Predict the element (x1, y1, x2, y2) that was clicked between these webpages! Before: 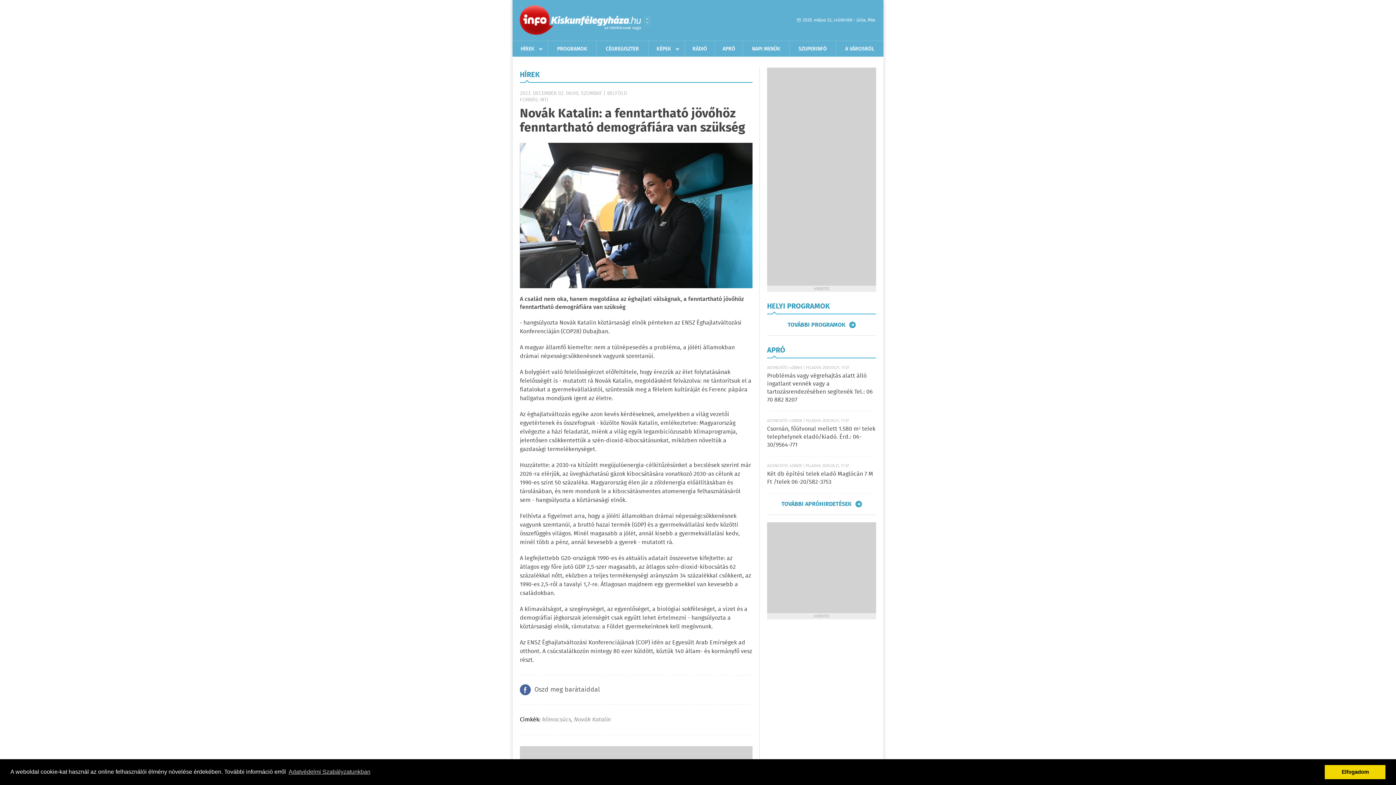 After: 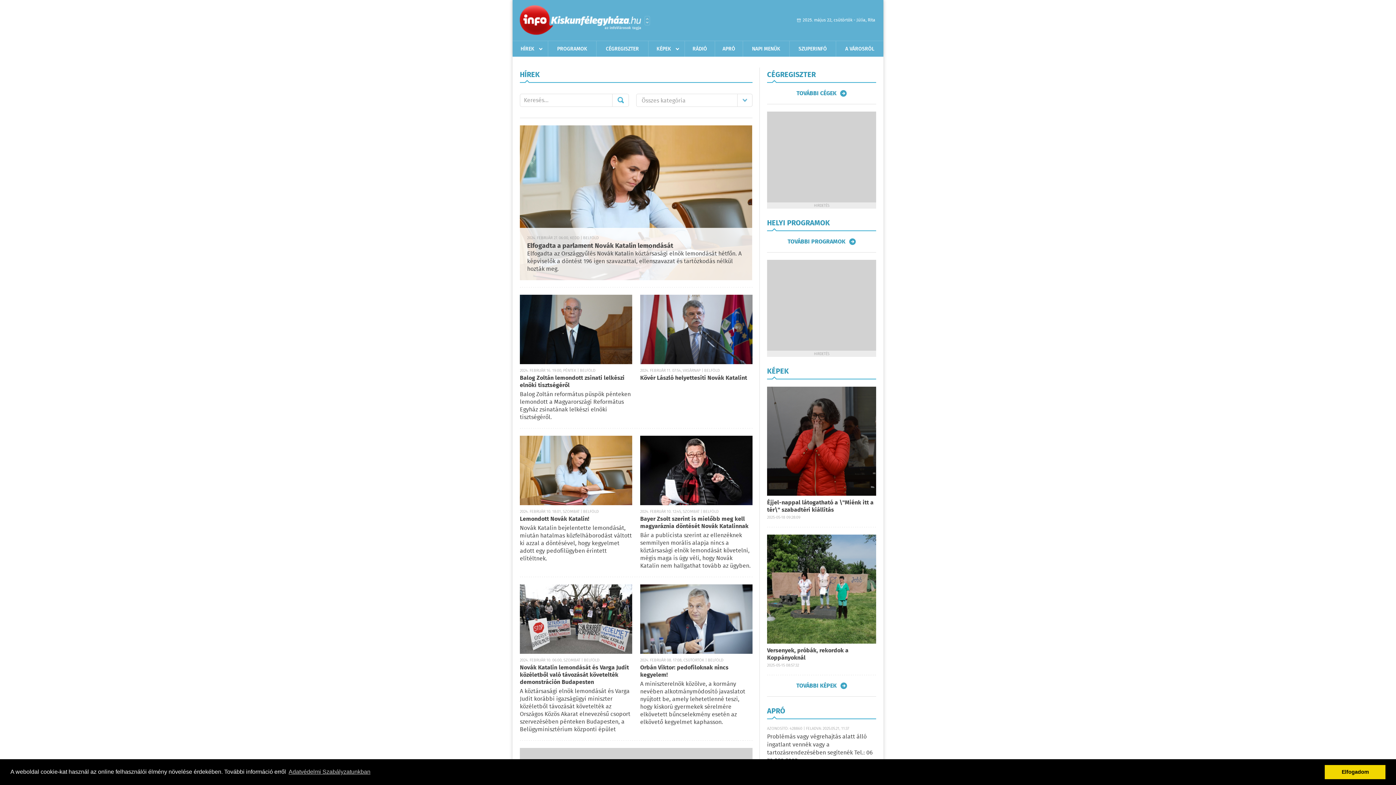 Action: label: Novák Katalin bbox: (574, 715, 610, 724)